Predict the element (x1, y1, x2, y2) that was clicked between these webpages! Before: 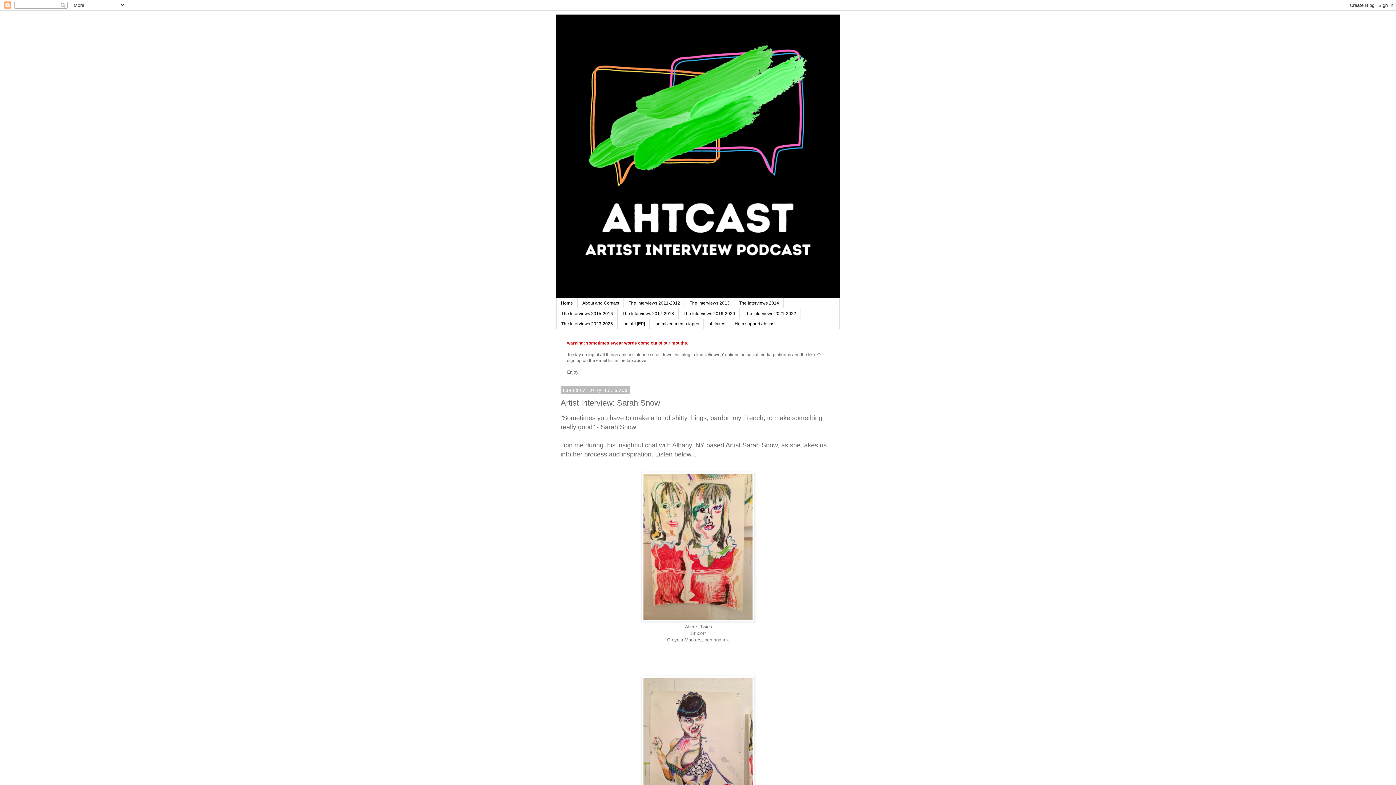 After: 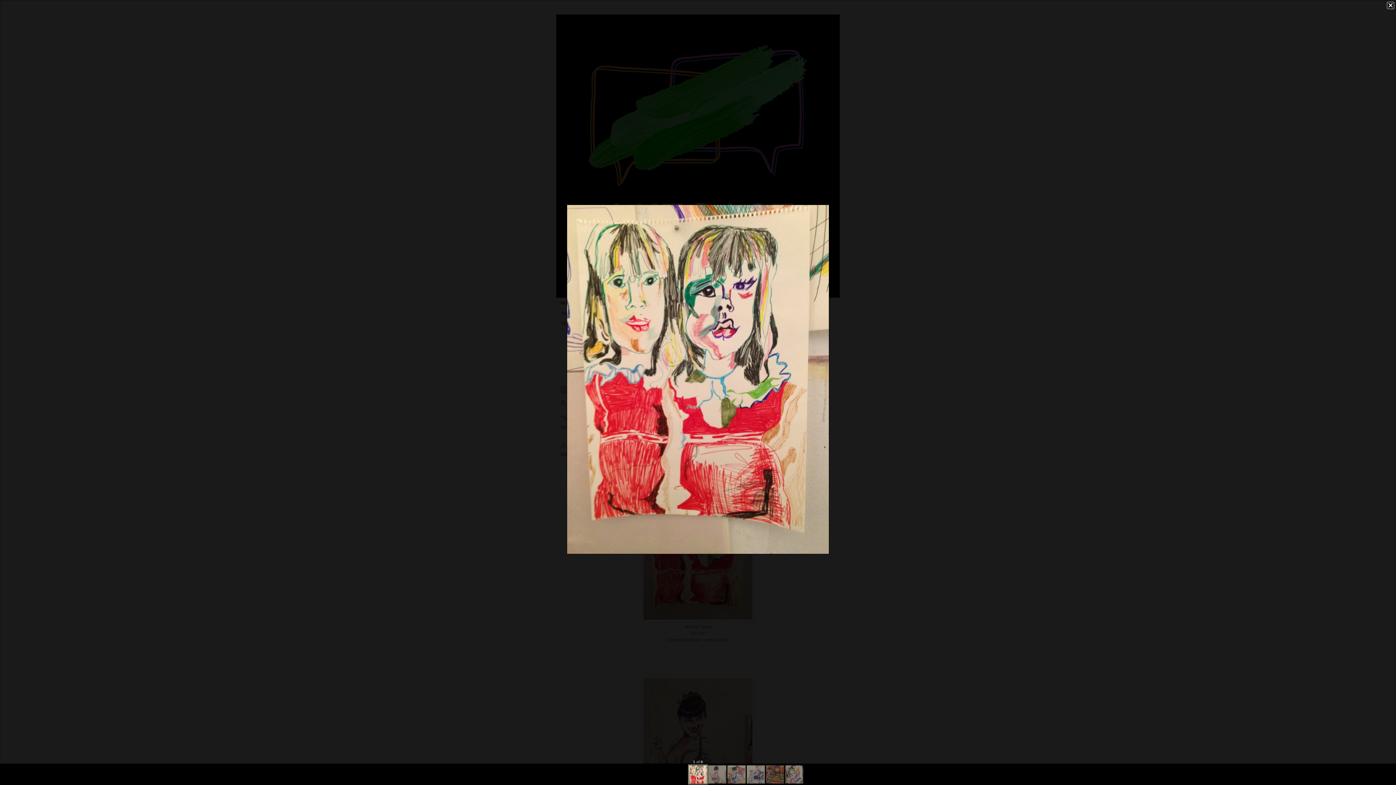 Action: bbox: (641, 617, 754, 623)